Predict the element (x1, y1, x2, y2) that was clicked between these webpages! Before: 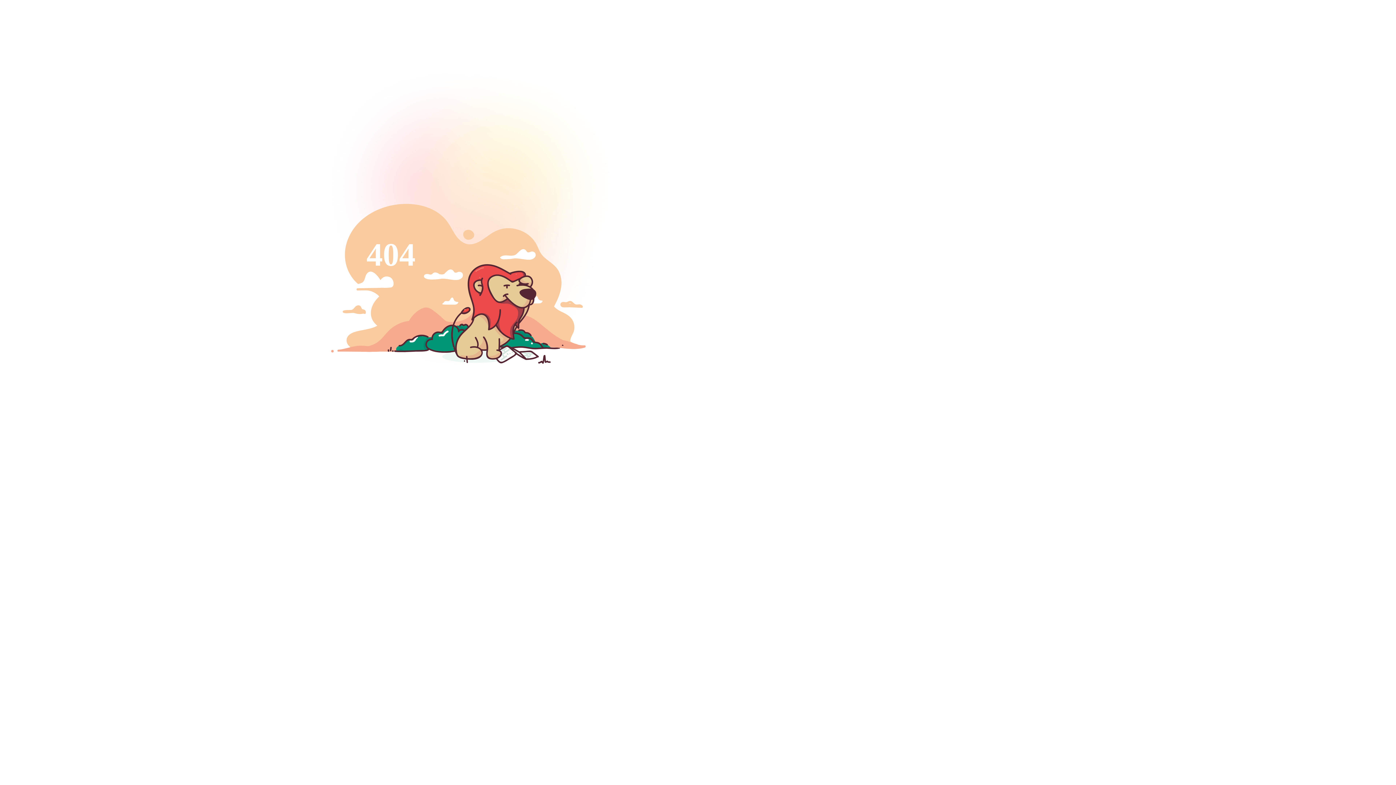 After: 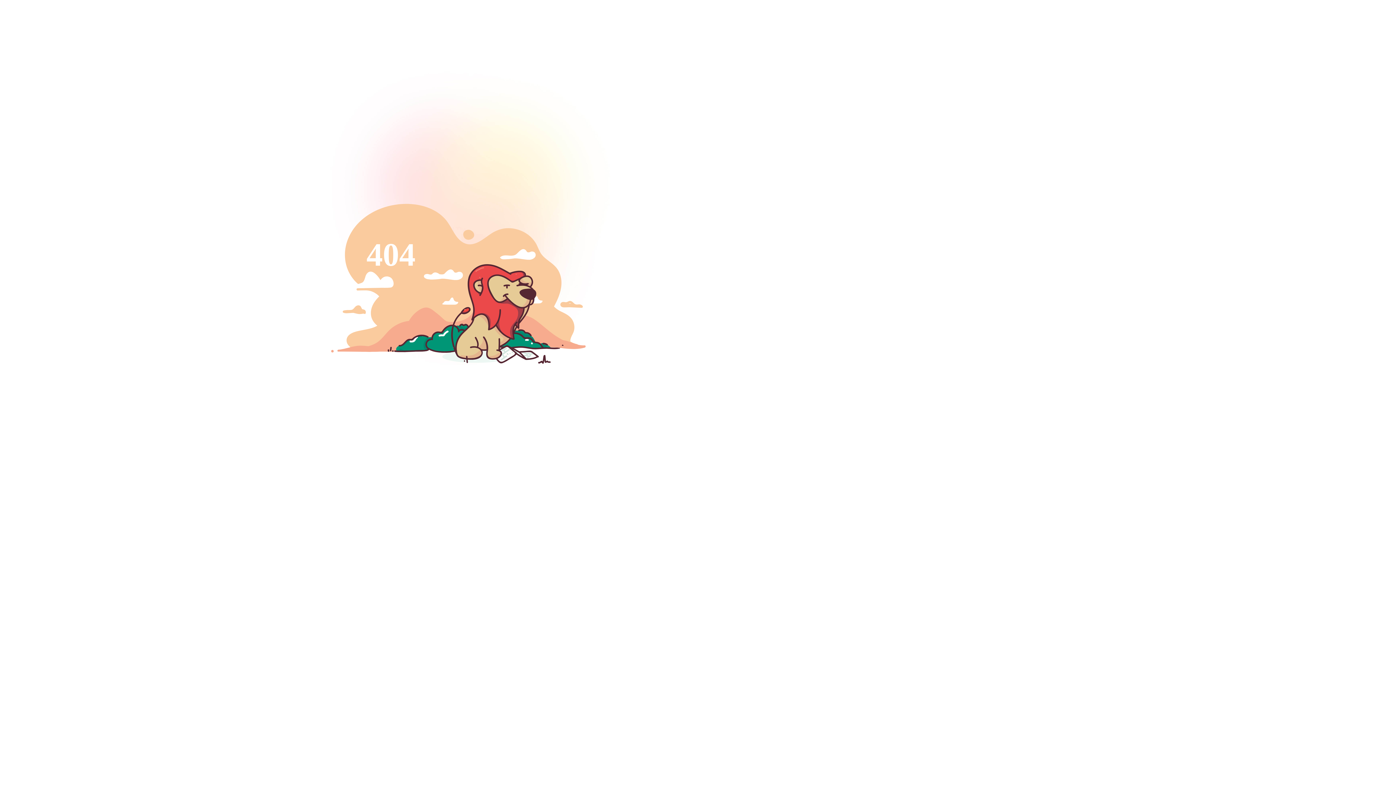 Action: label: Retourner à l'accueil   bbox: (749, 341, 918, 386)